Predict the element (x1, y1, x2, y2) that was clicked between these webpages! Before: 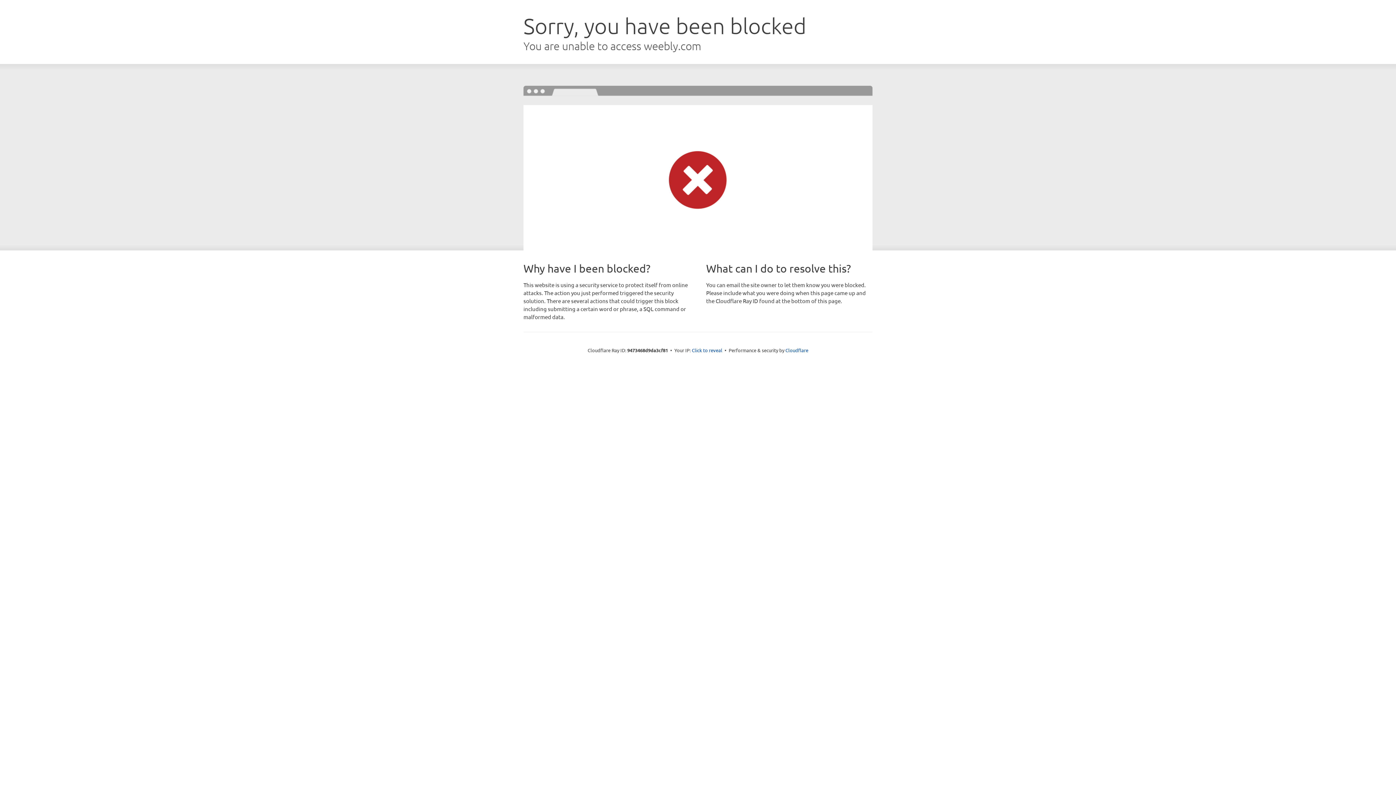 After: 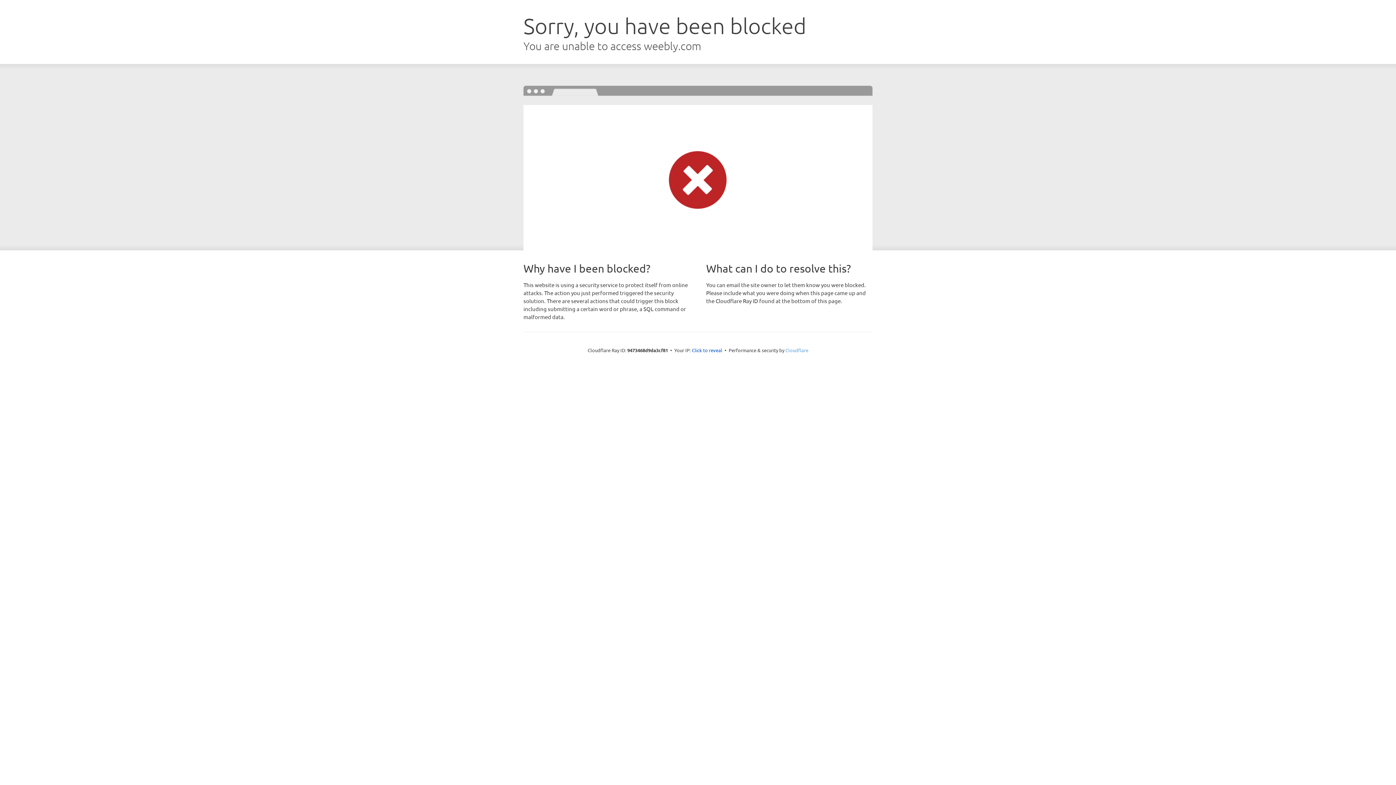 Action: bbox: (785, 347, 808, 353) label: Cloudflare